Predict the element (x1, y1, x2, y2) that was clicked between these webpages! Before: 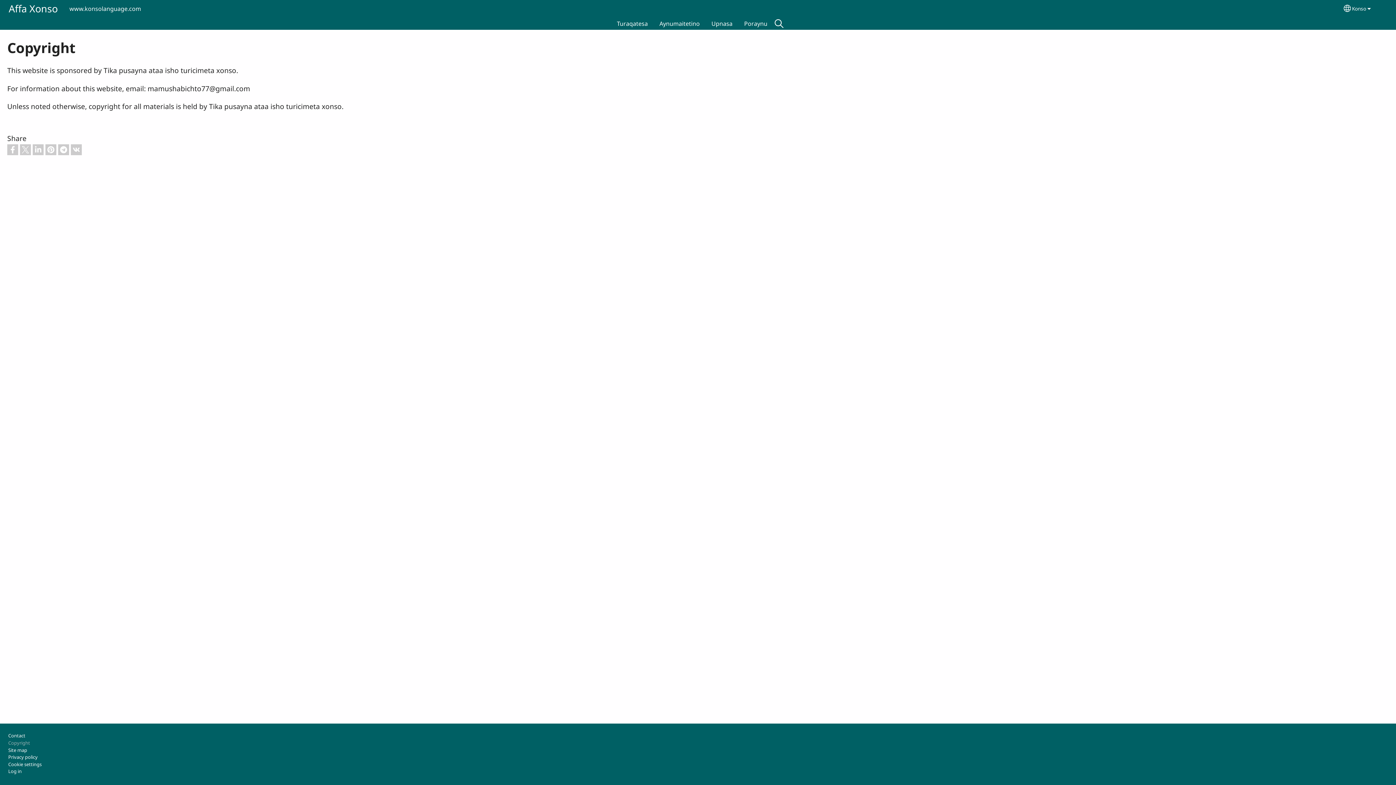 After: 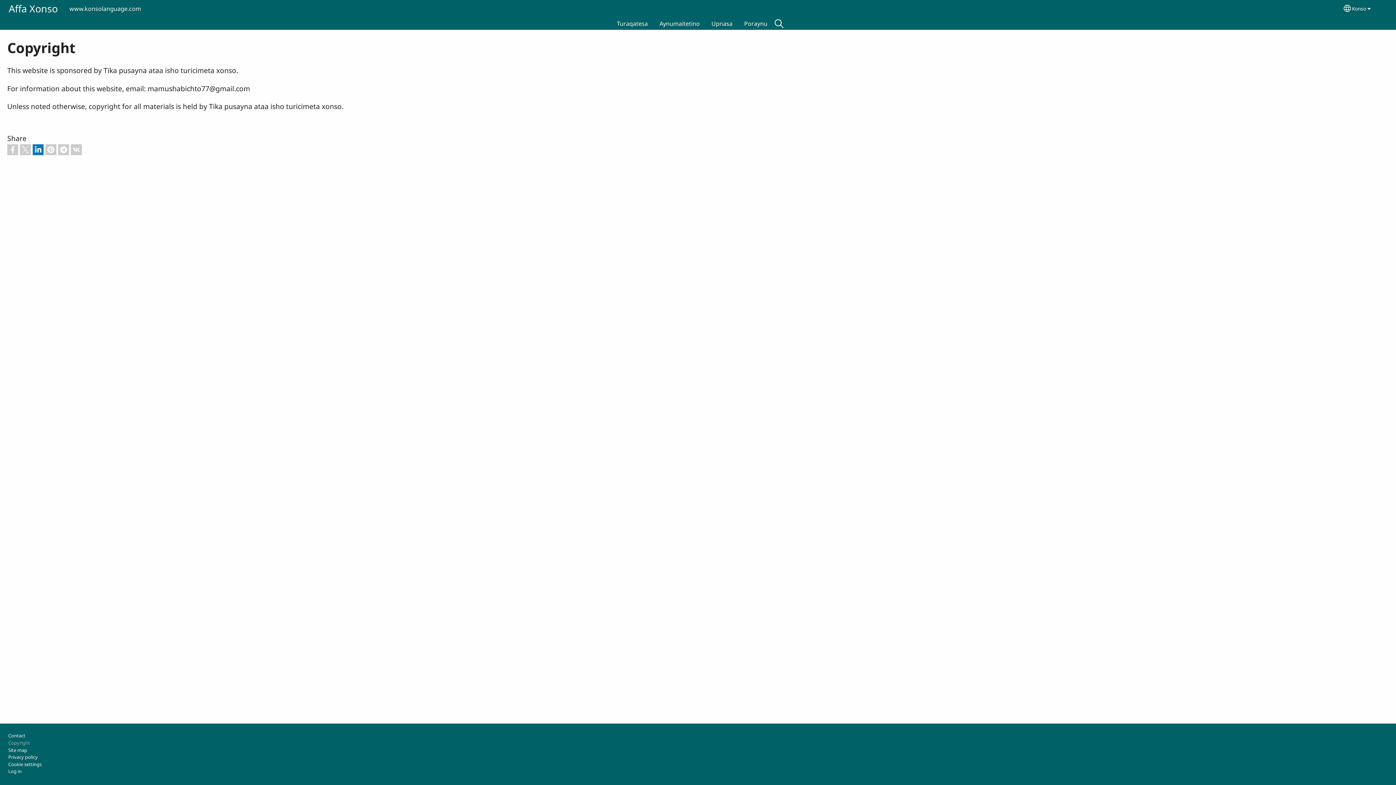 Action: bbox: (32, 144, 43, 155)